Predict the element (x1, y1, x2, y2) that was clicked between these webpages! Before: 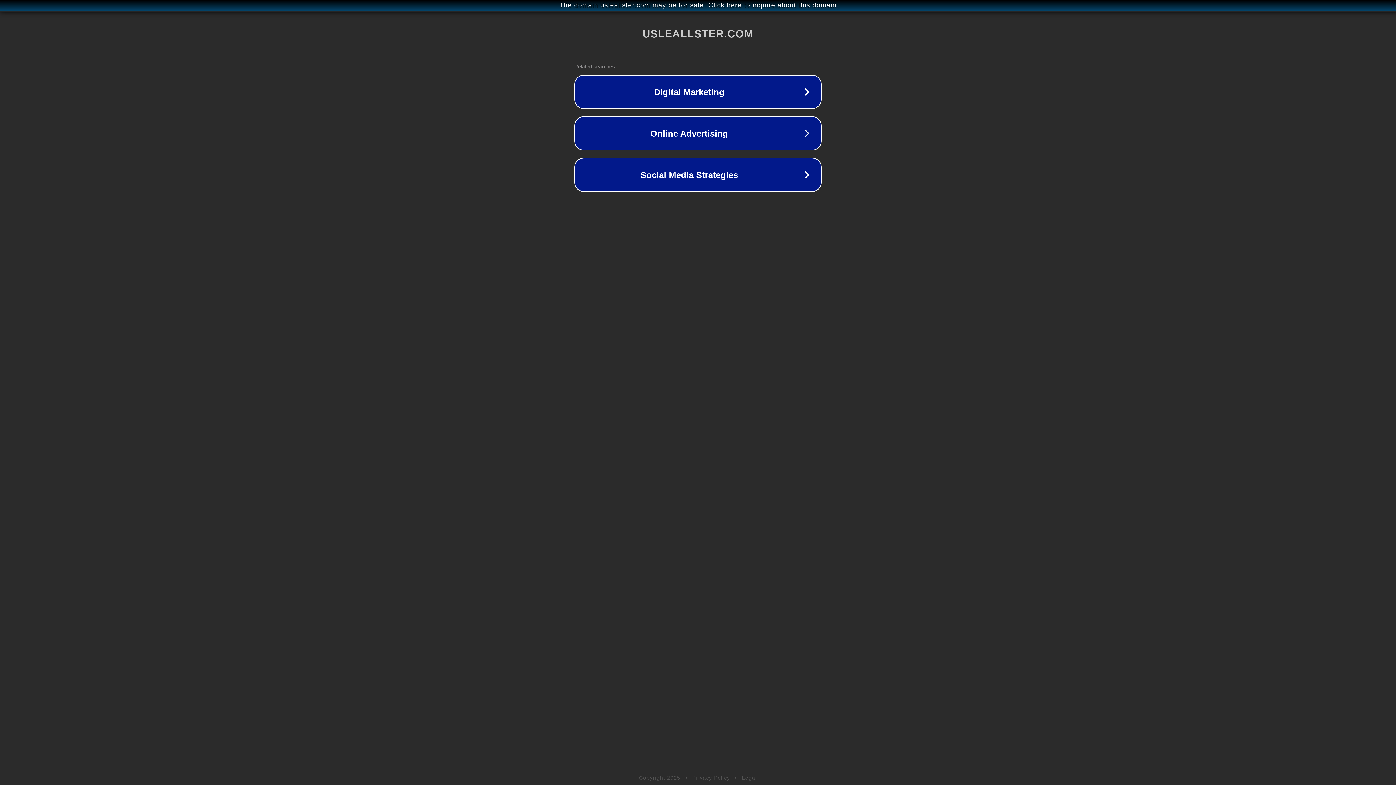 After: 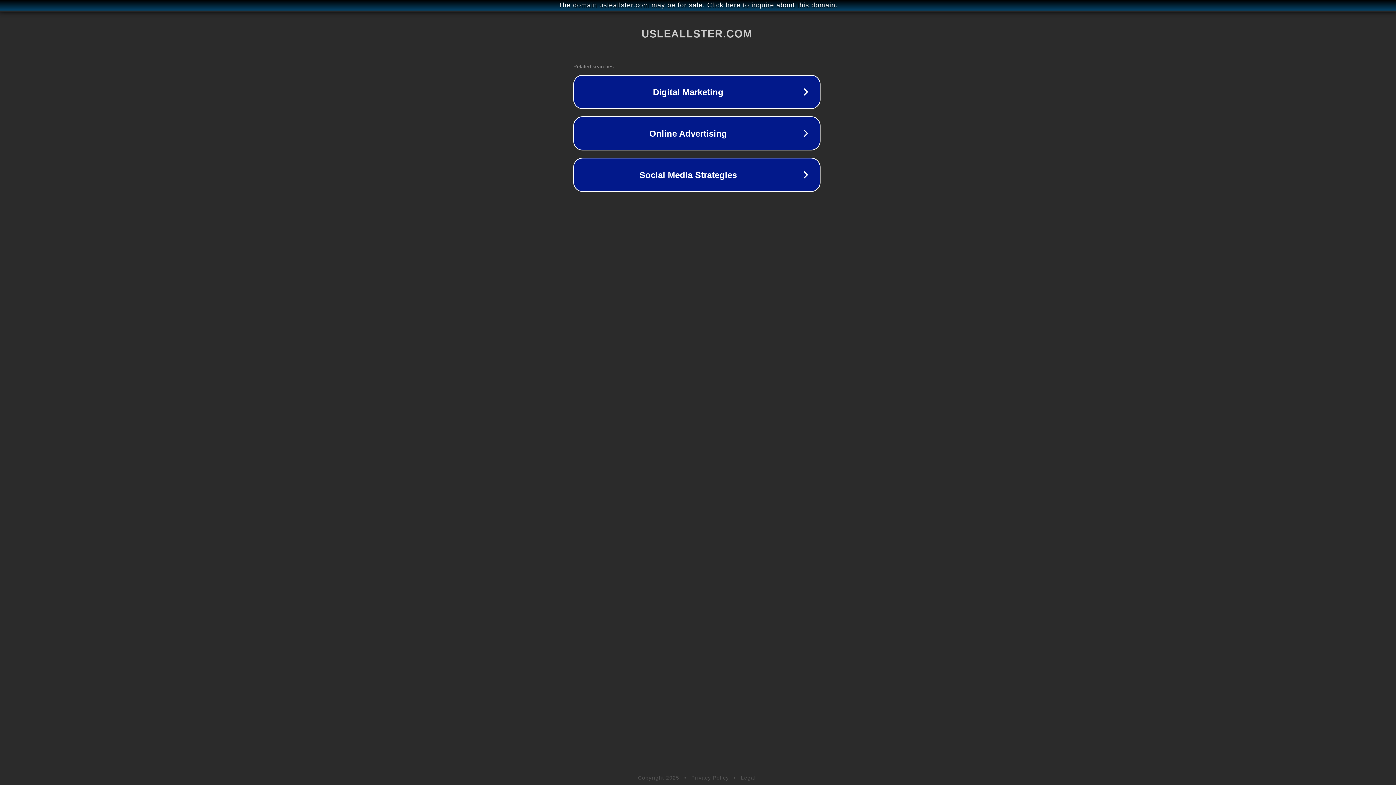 Action: label: The domain usleallster.com may be for sale. Click here to inquire about this domain. bbox: (1, 1, 1397, 9)